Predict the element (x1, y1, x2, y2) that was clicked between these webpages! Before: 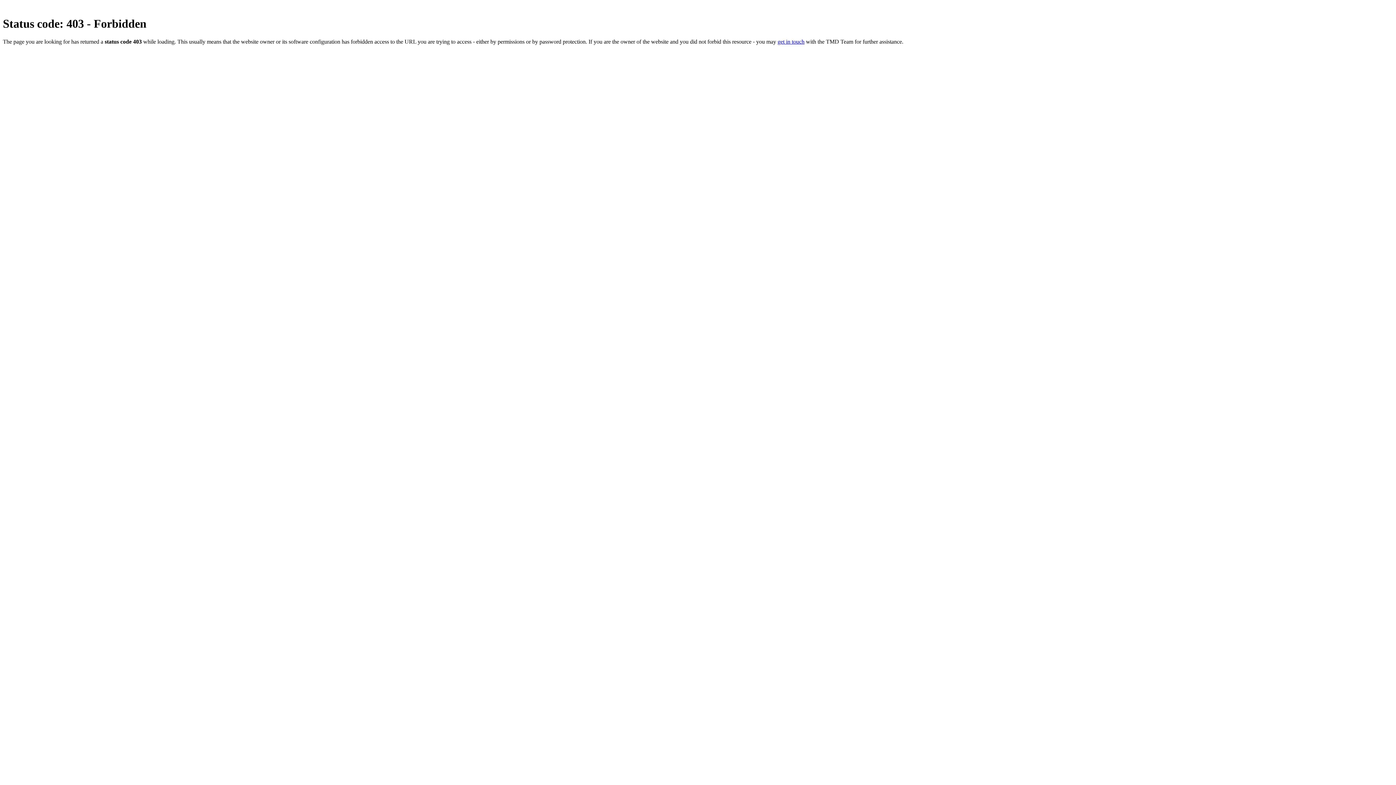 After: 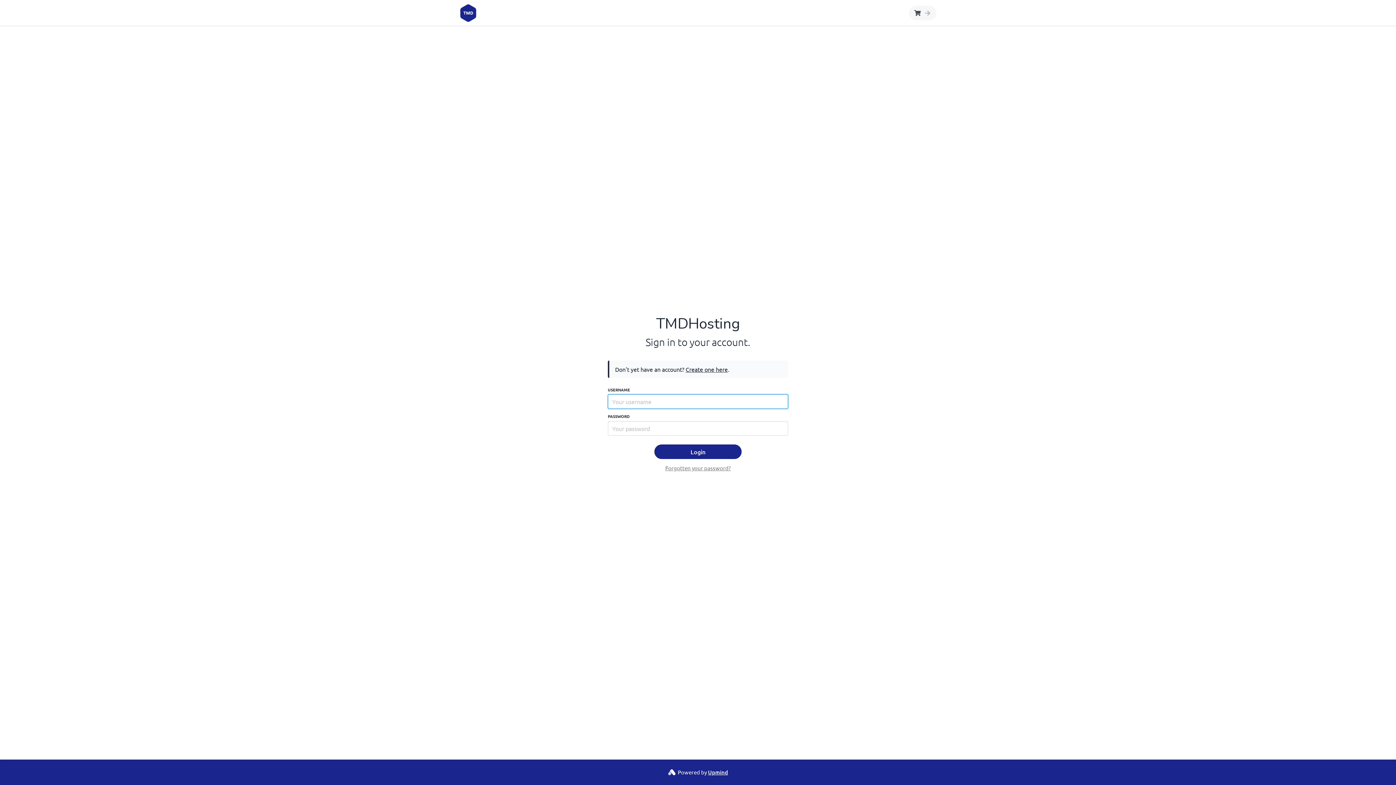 Action: bbox: (777, 38, 804, 44) label: get in touch